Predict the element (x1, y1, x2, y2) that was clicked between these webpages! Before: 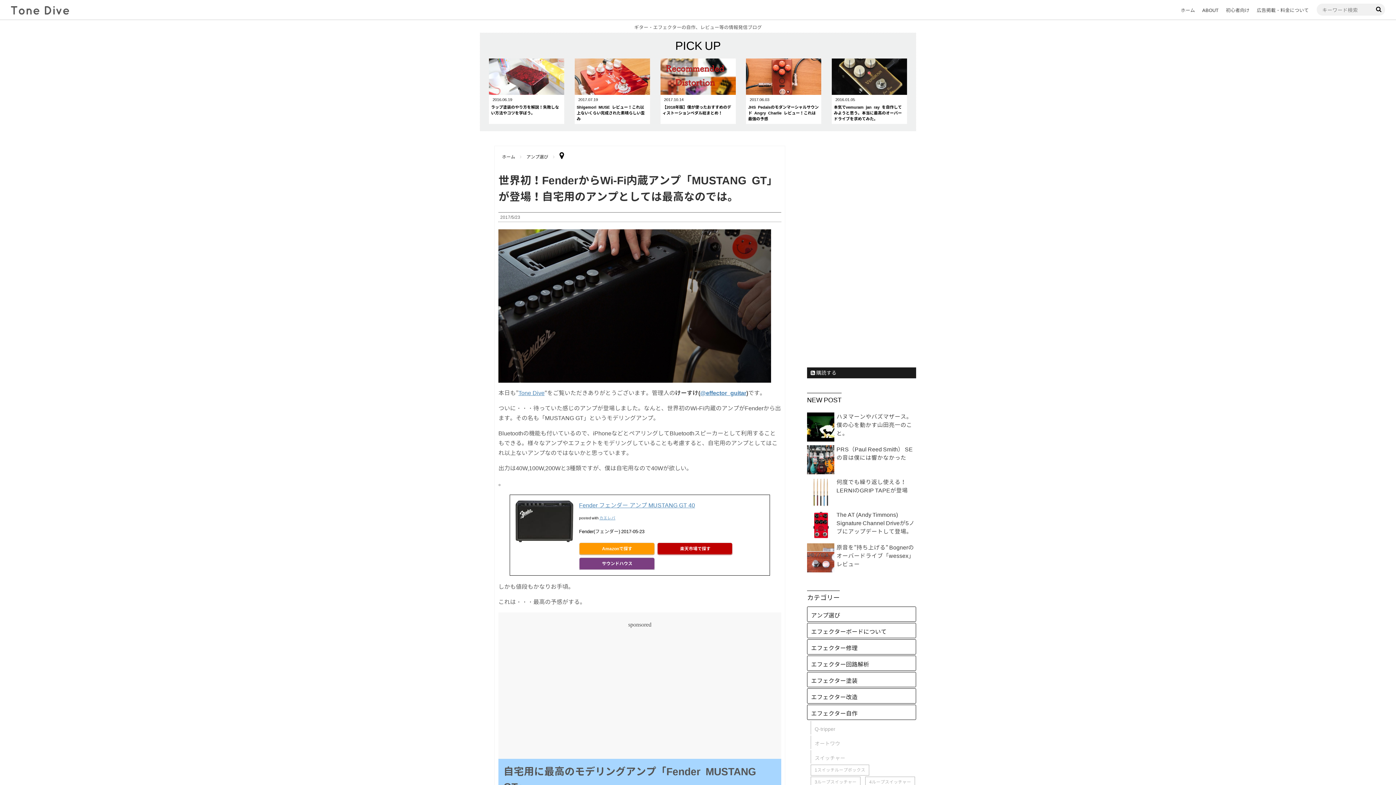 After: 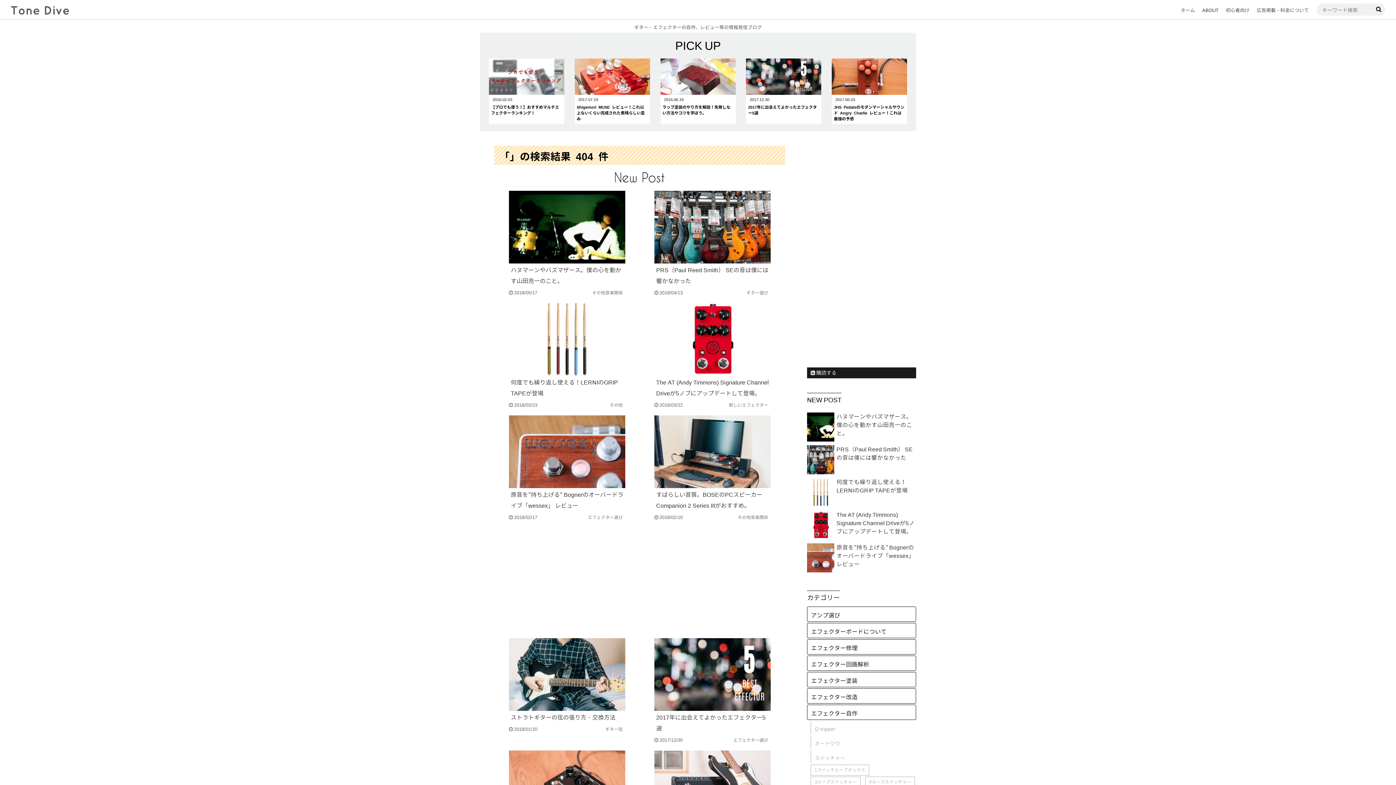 Action: bbox: (1376, 5, 1381, 13)